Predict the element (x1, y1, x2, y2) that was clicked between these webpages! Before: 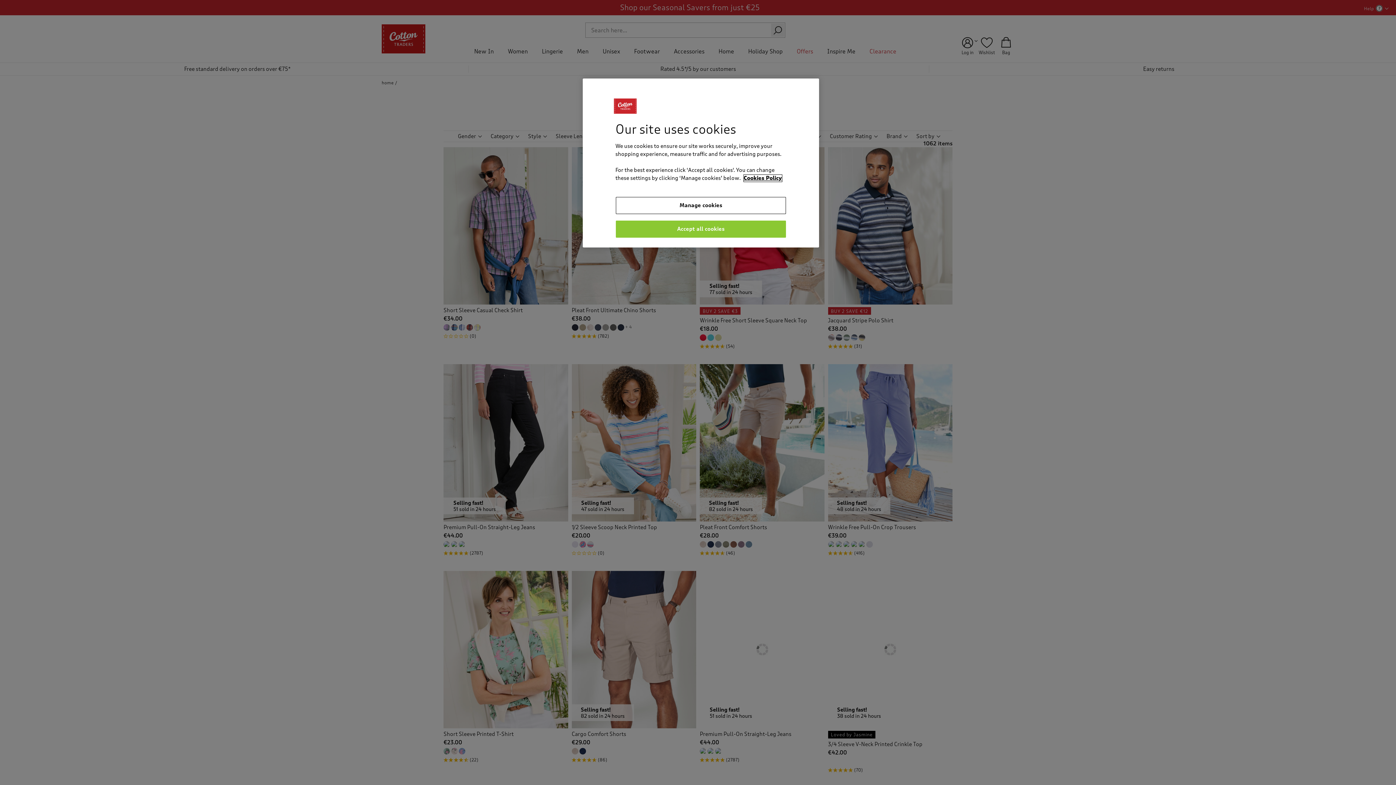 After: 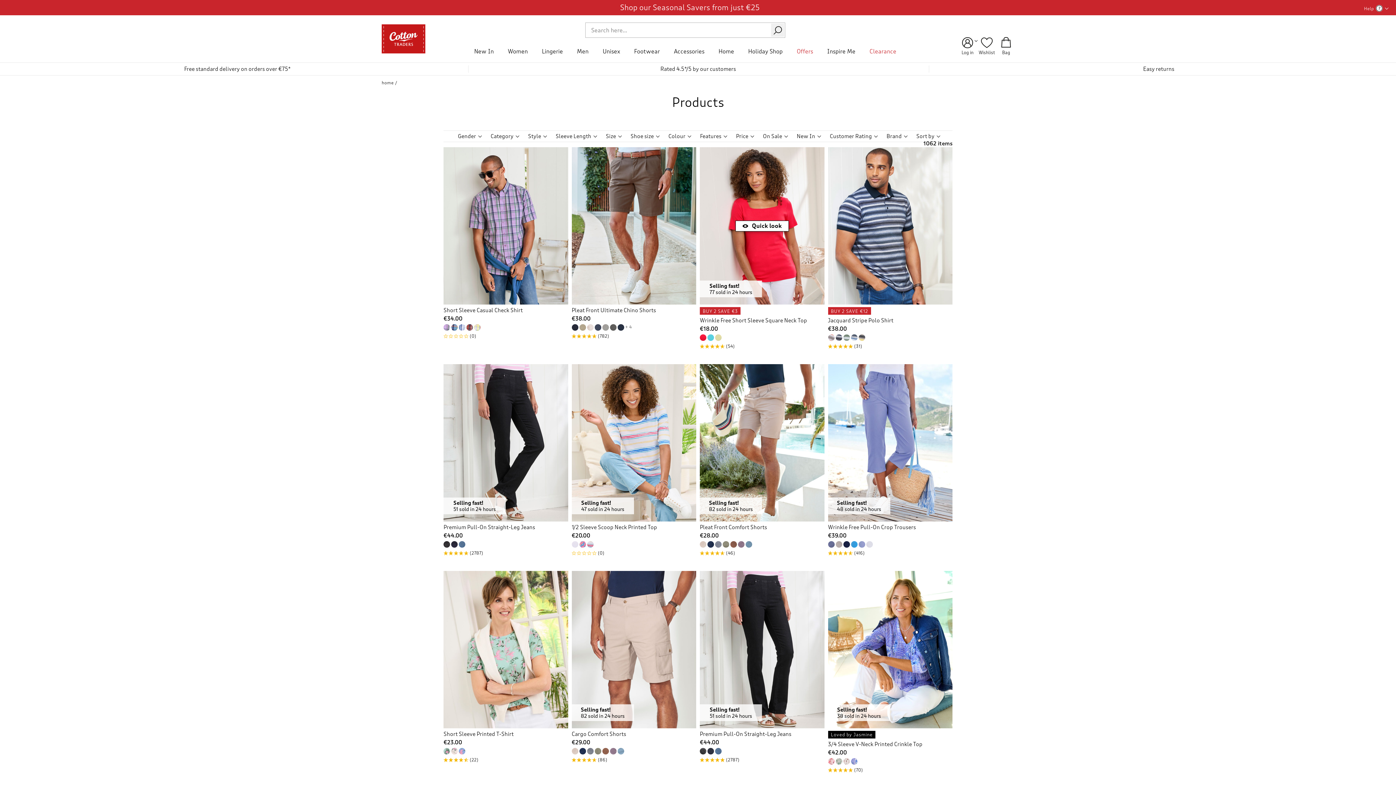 Action: label: Accept all cookies bbox: (615, 220, 786, 237)